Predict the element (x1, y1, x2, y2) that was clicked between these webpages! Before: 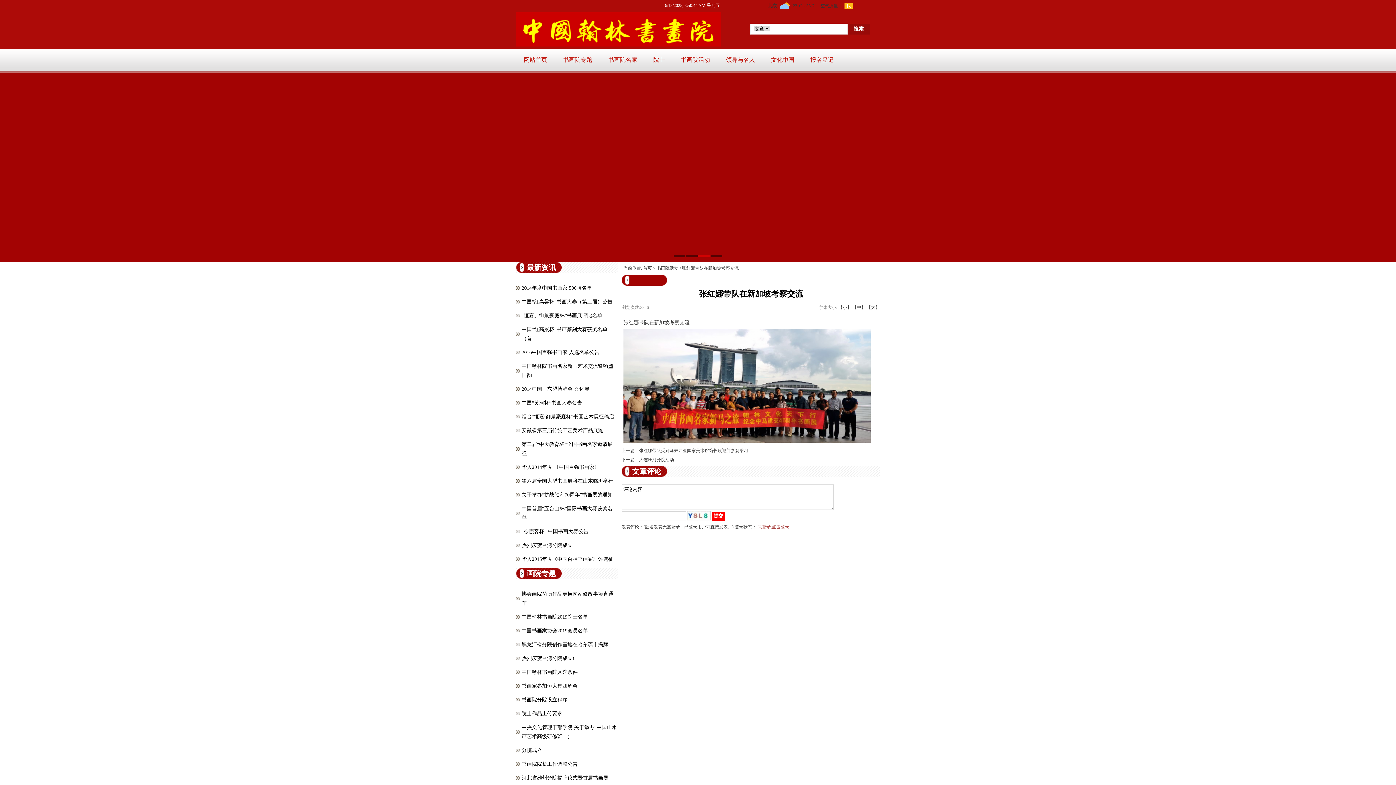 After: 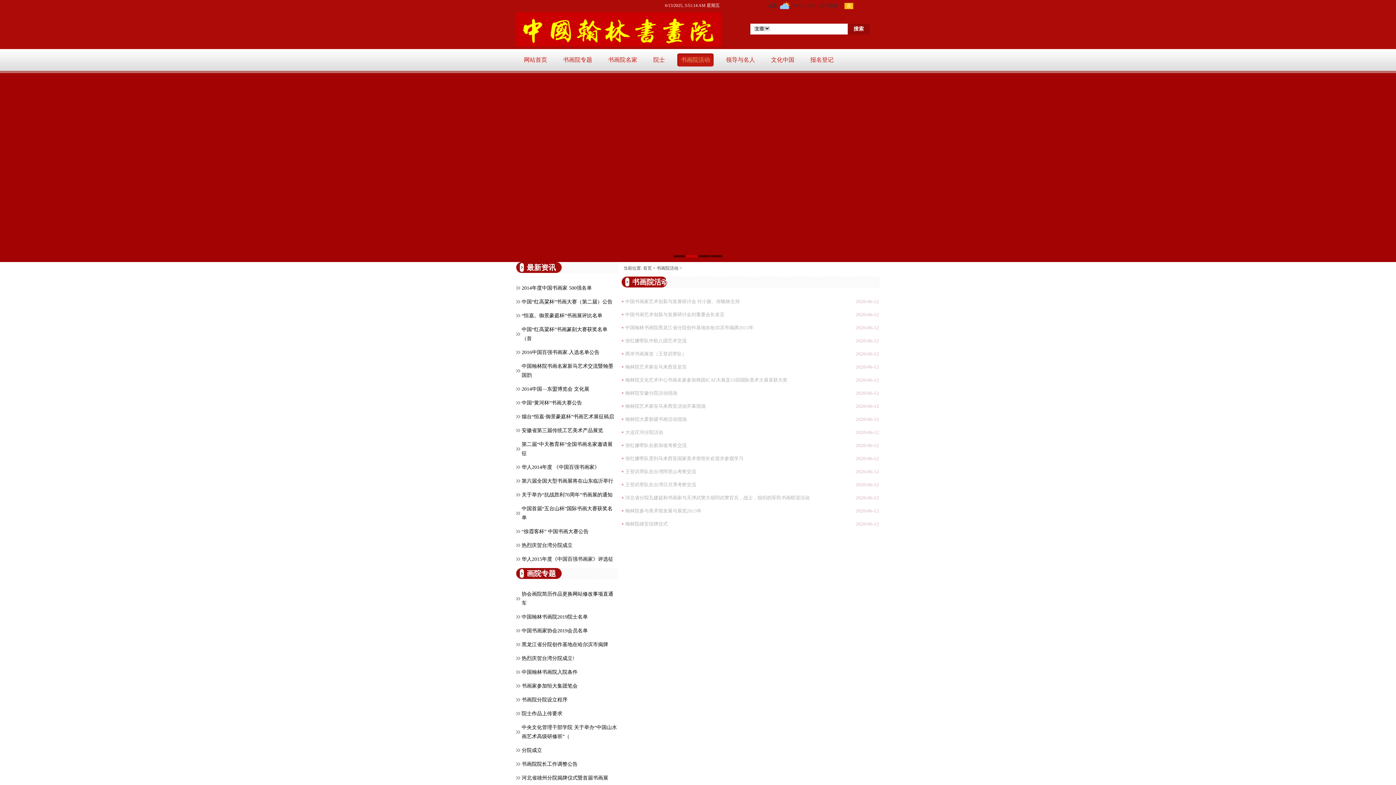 Action: bbox: (656, 265, 678, 270) label: 书画院活动